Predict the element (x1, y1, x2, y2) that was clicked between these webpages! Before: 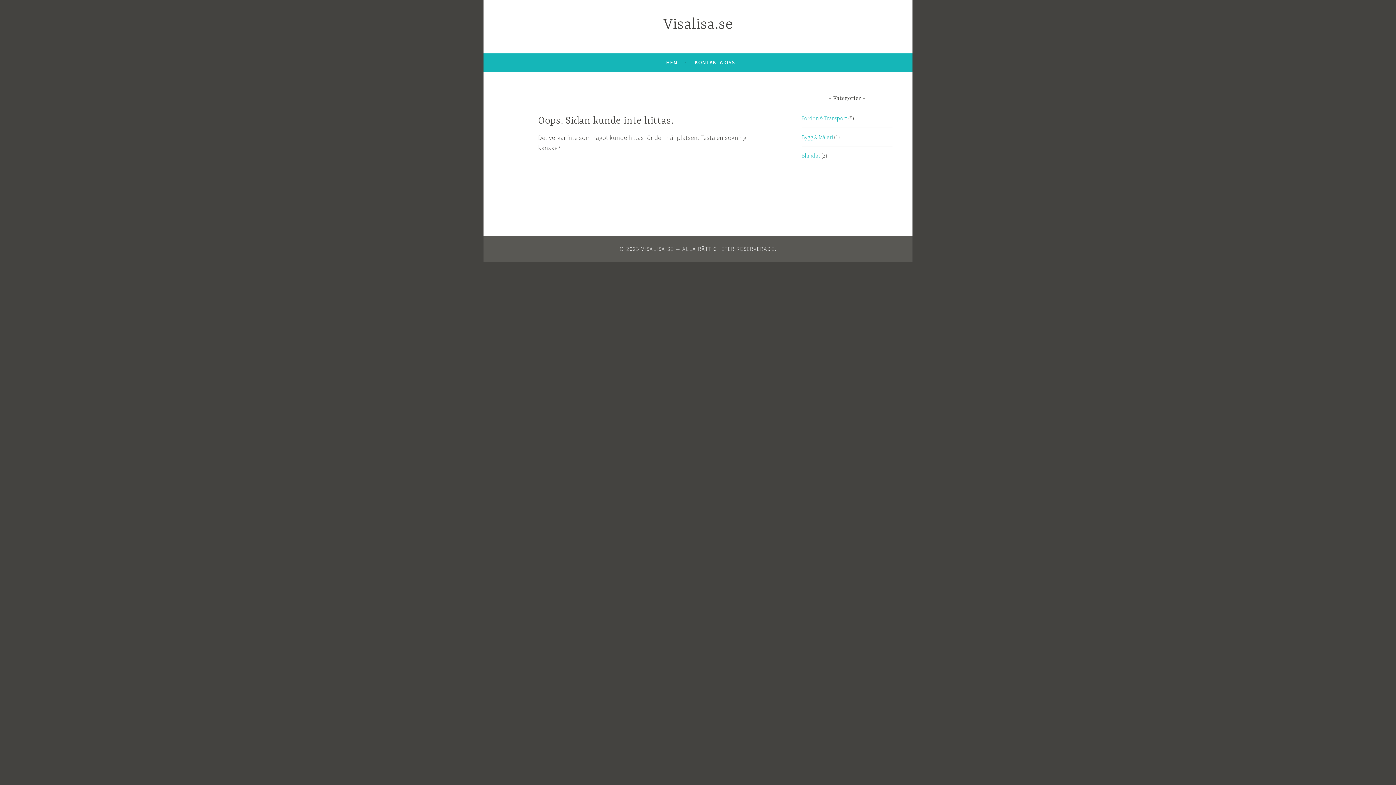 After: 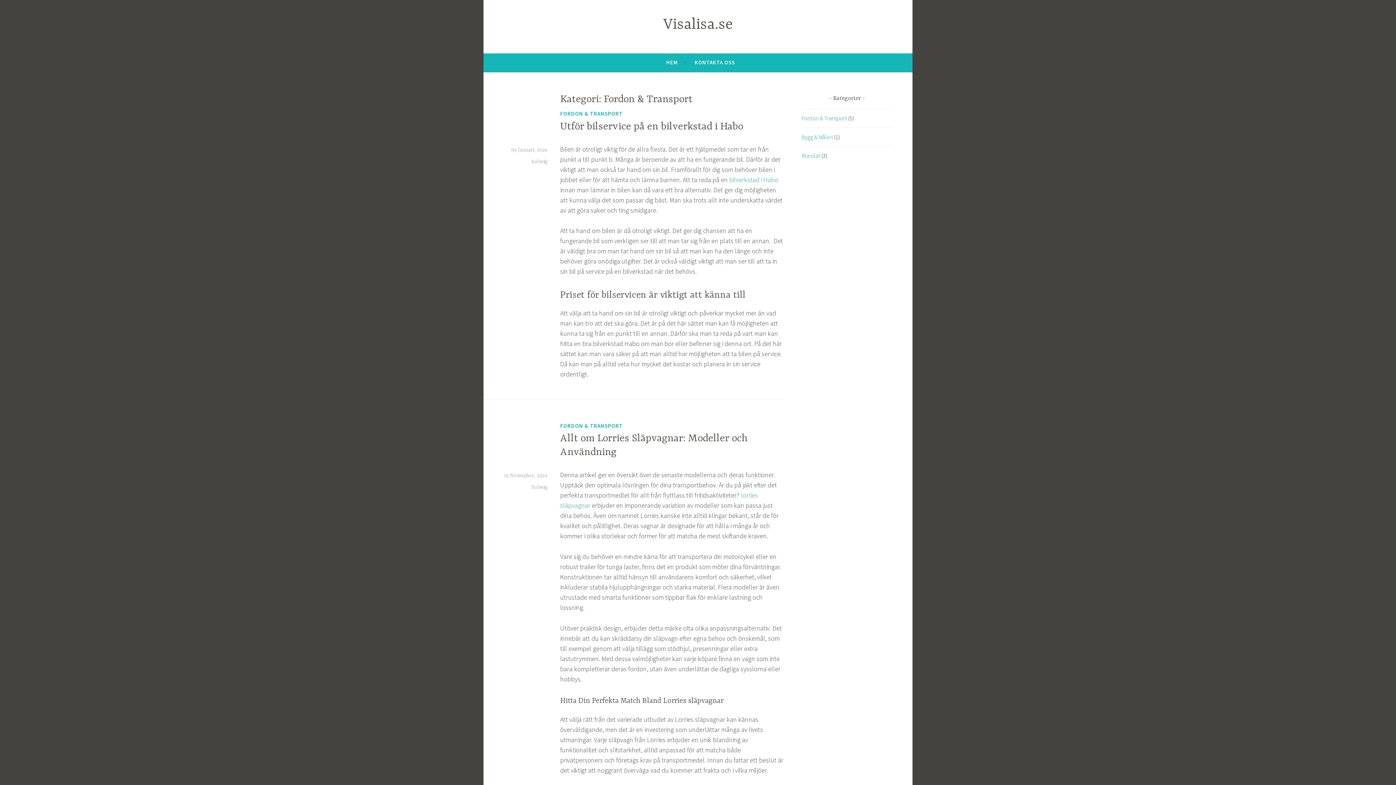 Action: bbox: (801, 114, 847, 121) label: Fordon & Transport